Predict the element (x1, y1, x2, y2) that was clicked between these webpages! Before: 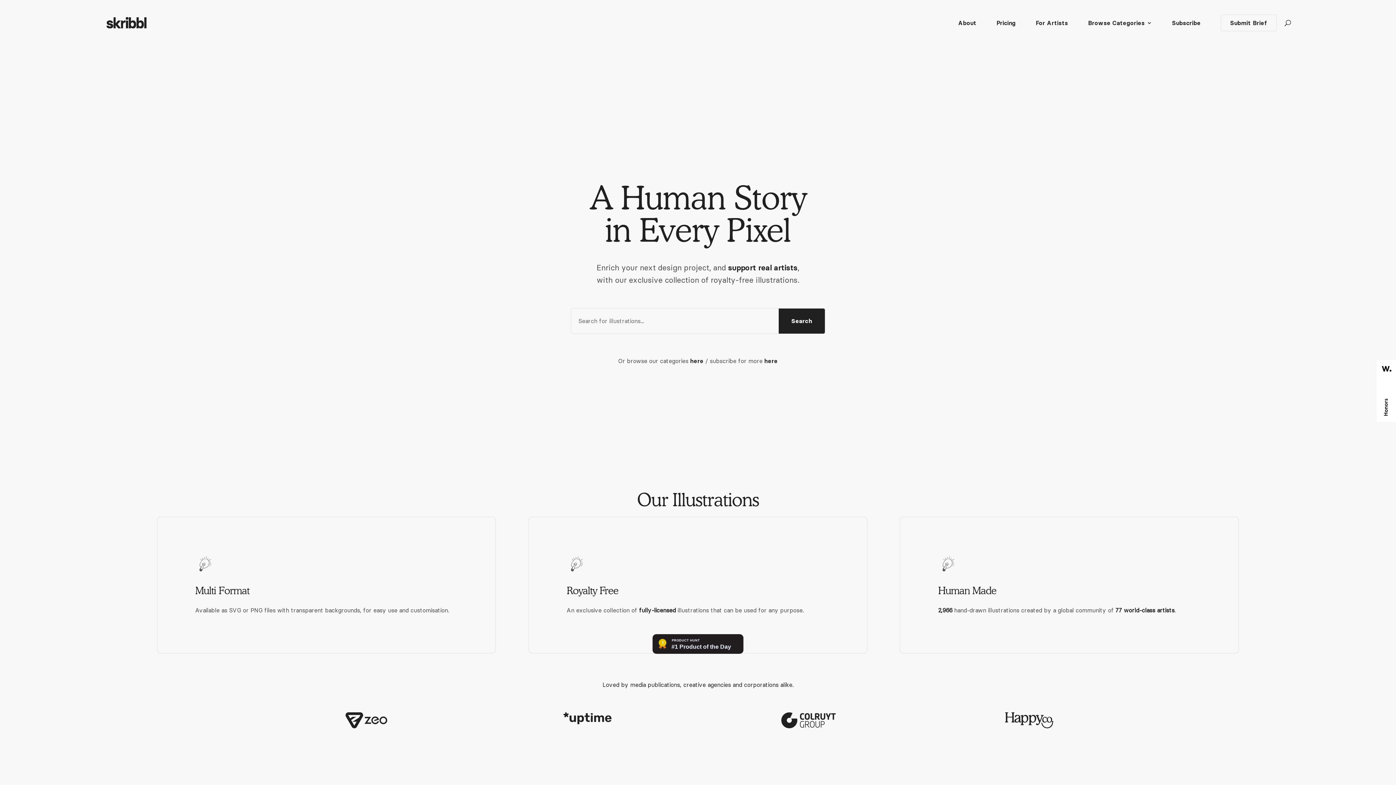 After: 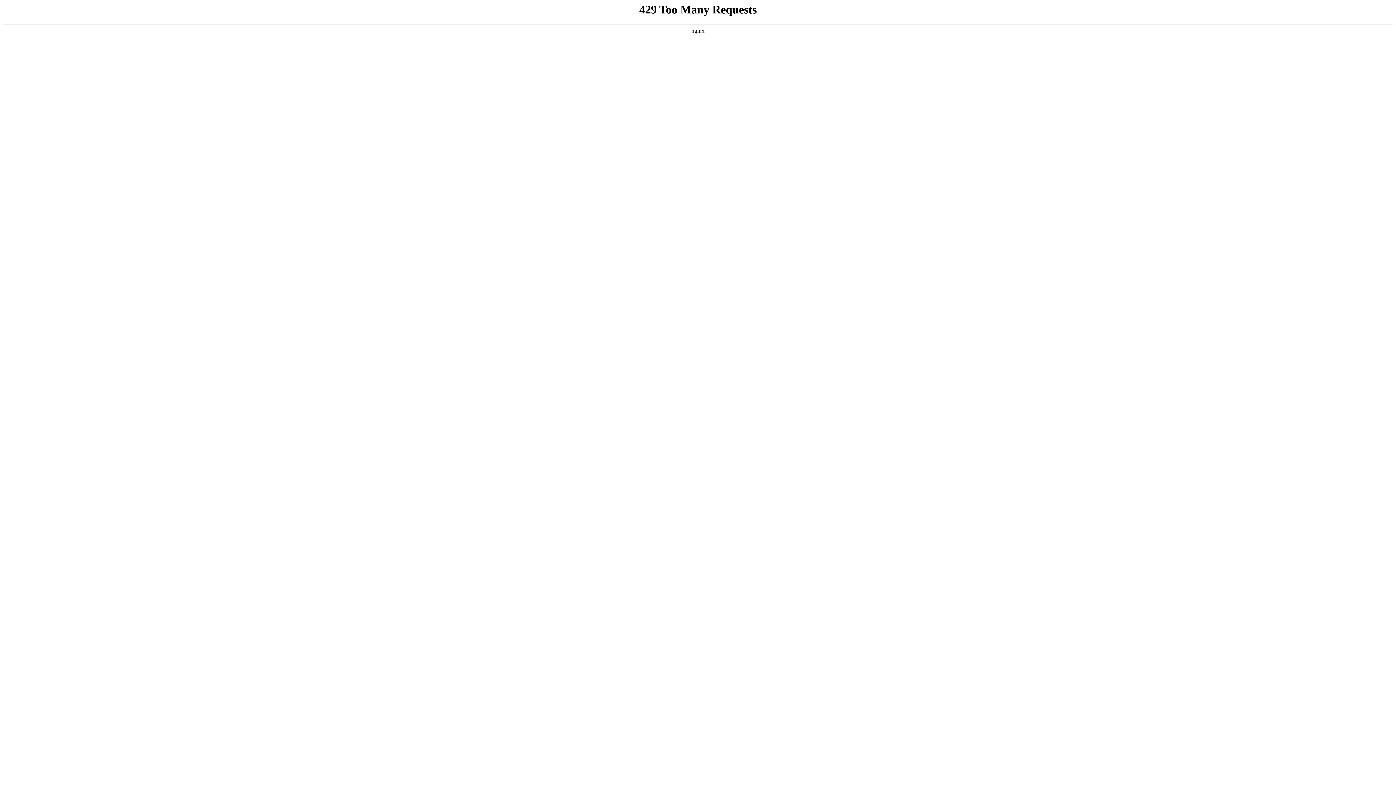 Action: bbox: (106, 18, 146, 25)